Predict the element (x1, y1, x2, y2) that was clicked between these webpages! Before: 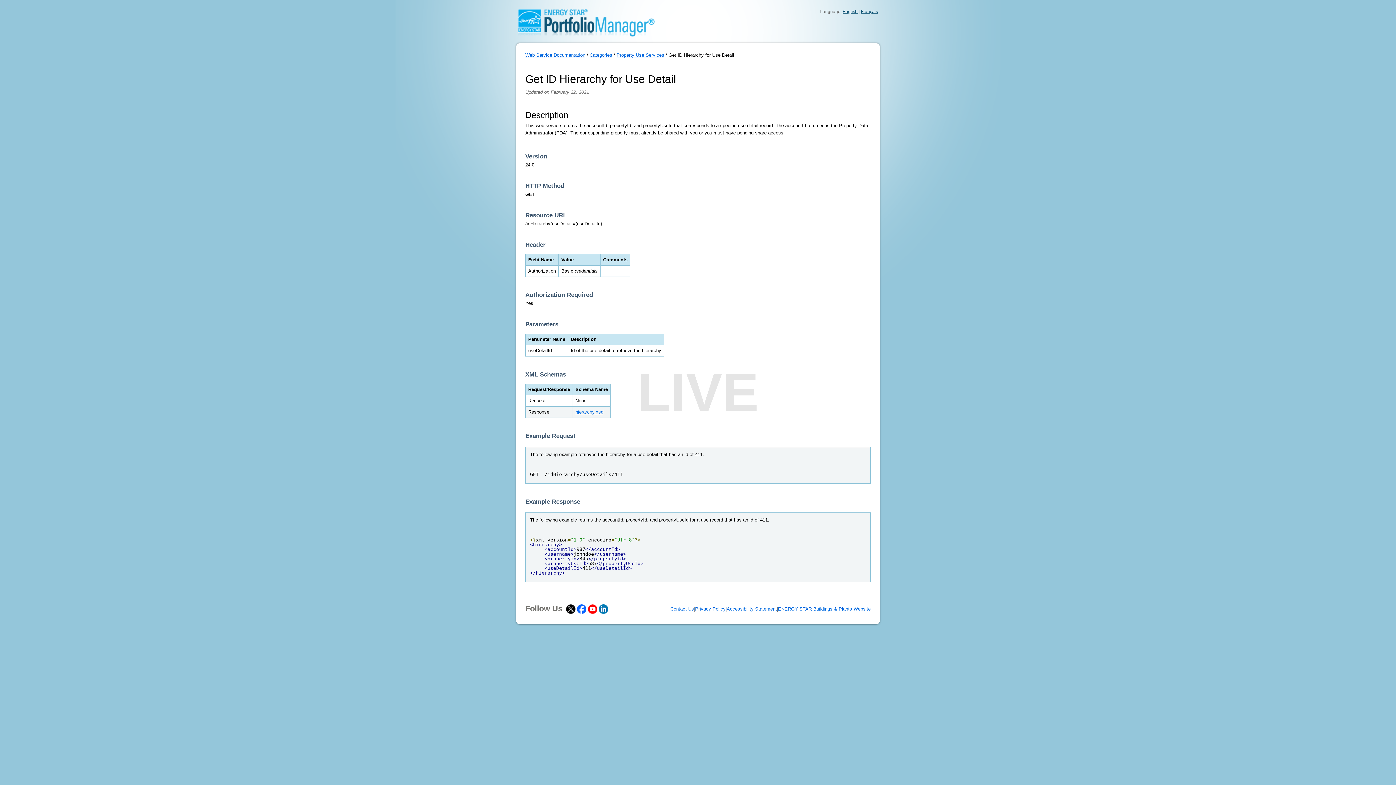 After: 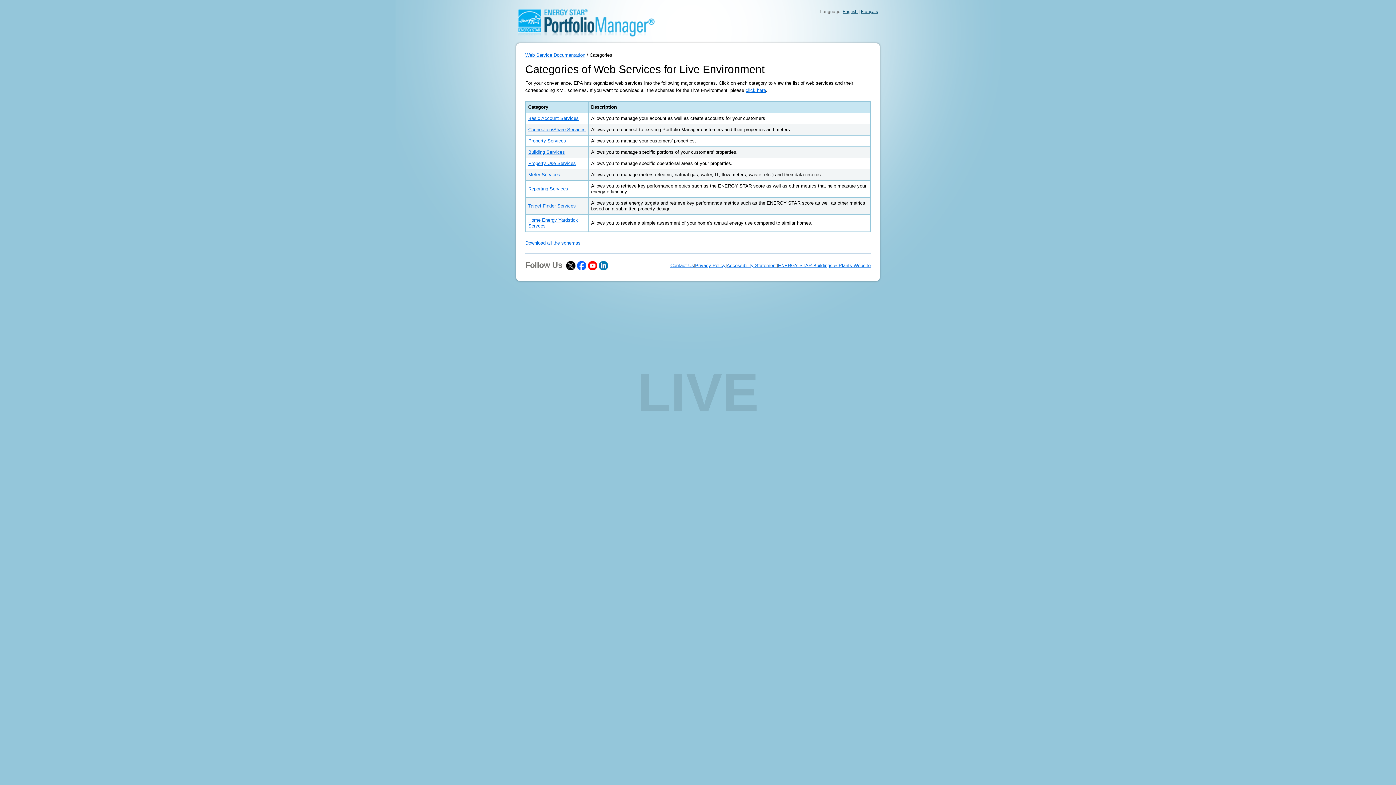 Action: bbox: (589, 52, 612, 57) label: Categories